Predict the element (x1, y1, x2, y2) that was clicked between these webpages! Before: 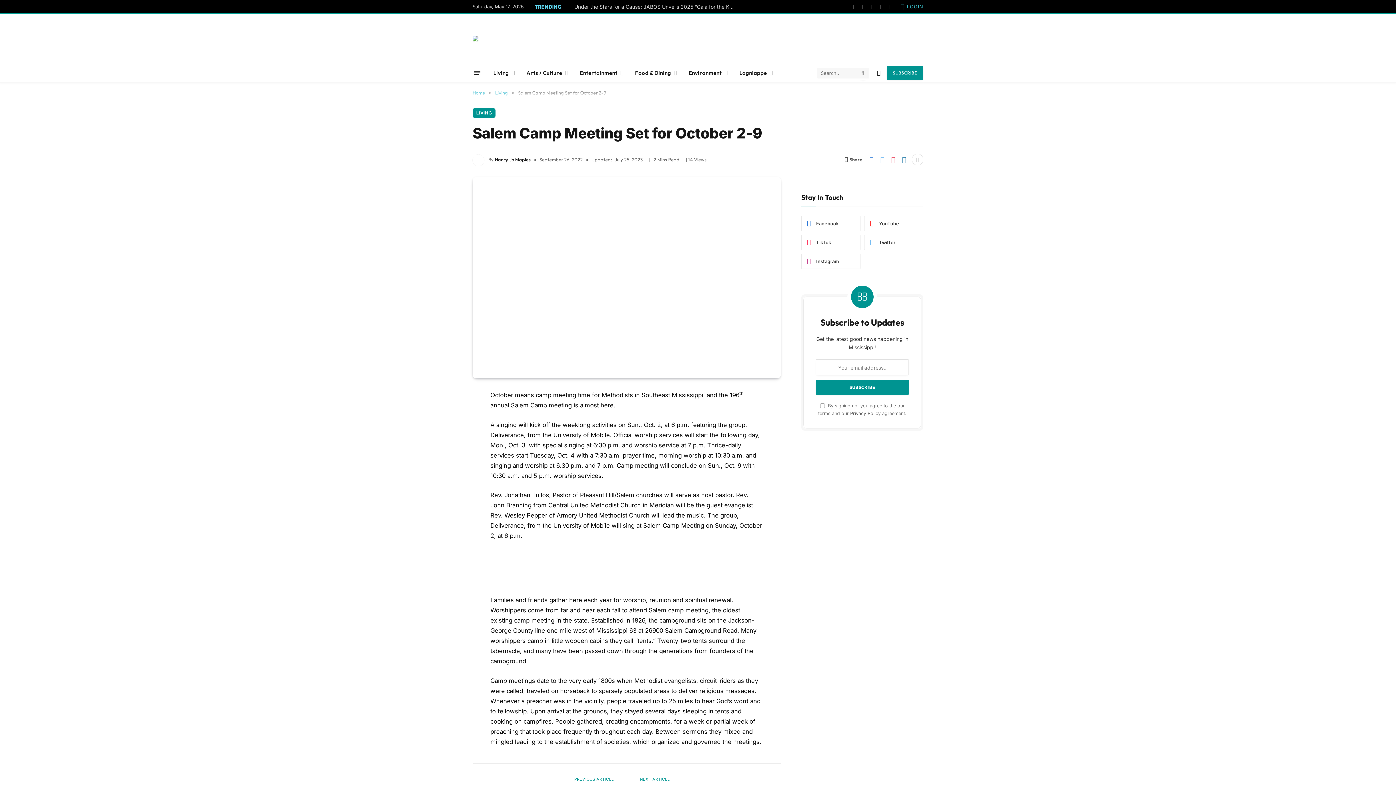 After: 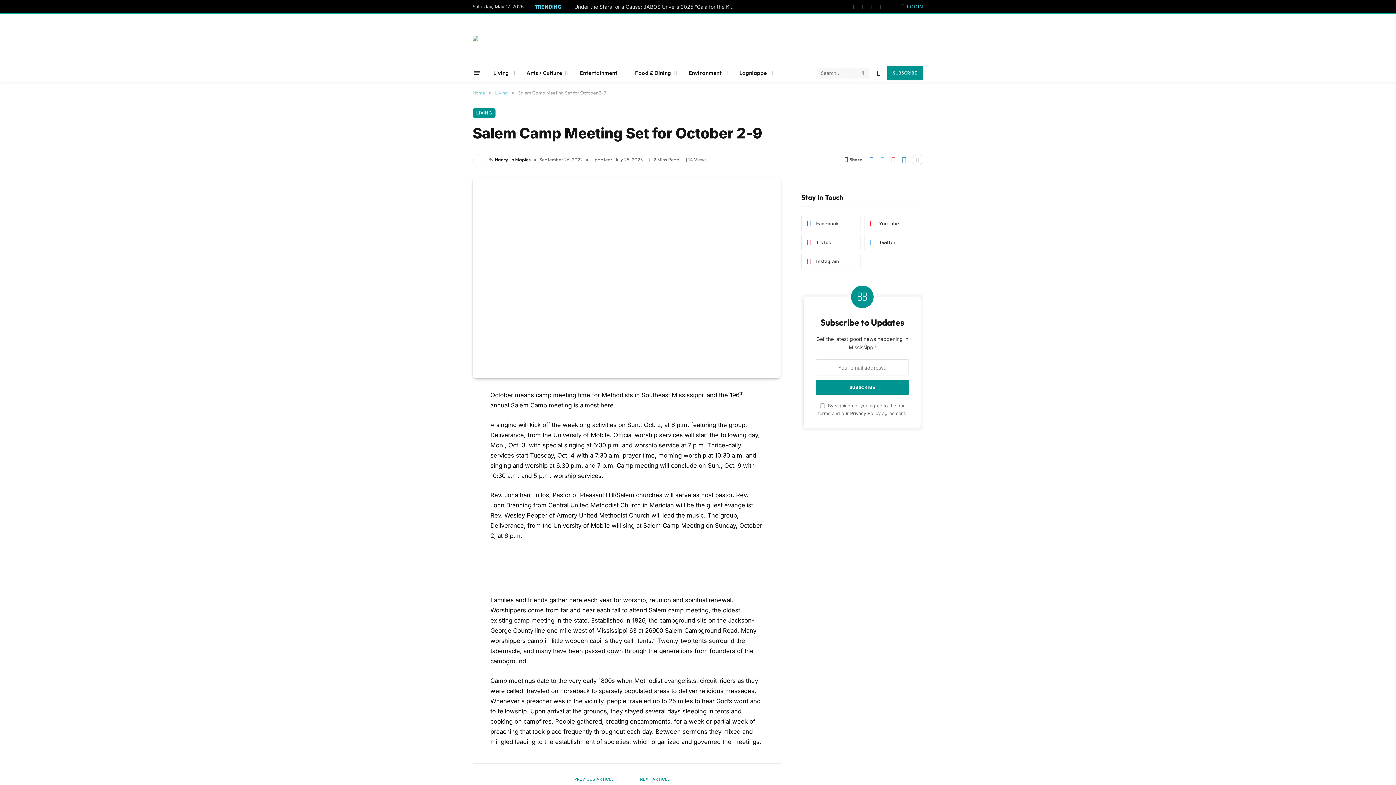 Action: bbox: (912, 153, 923, 165)